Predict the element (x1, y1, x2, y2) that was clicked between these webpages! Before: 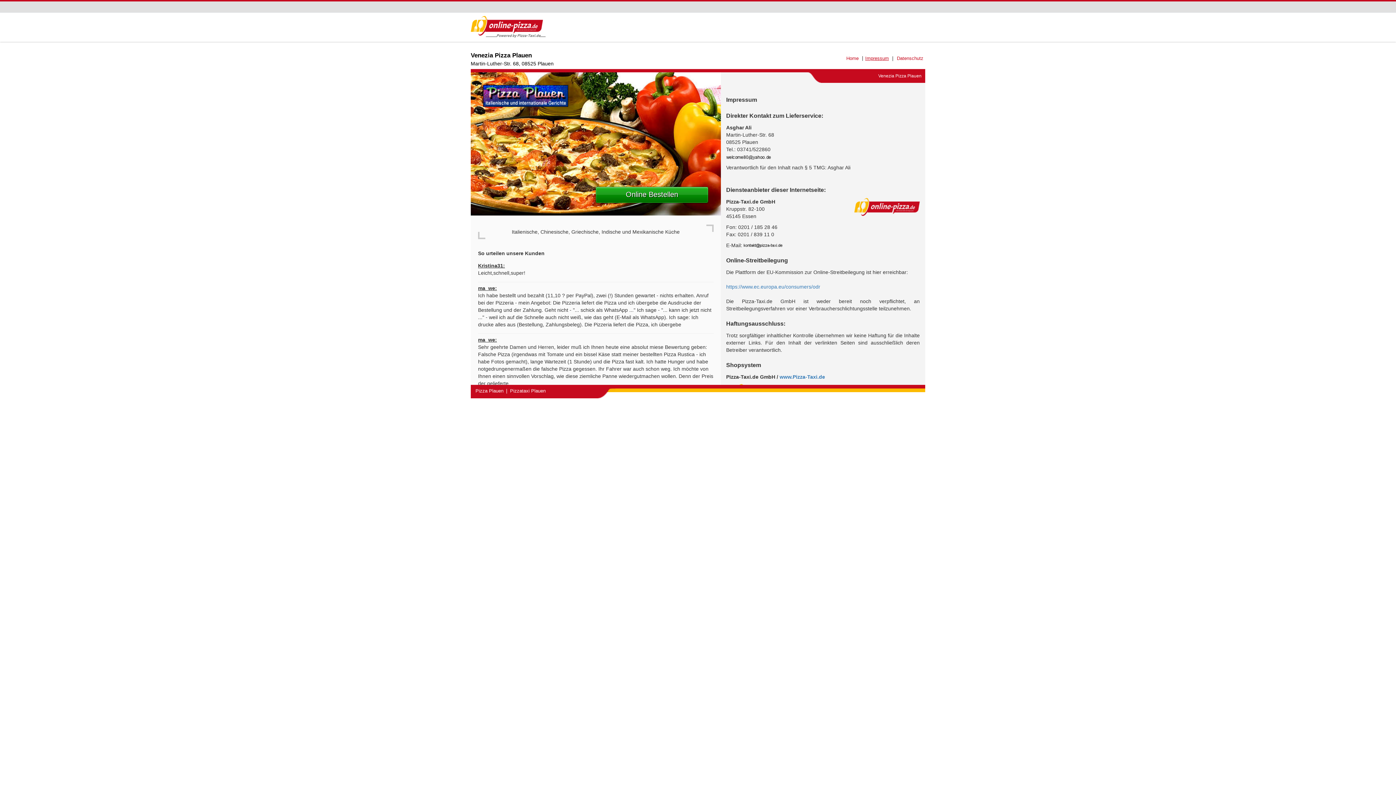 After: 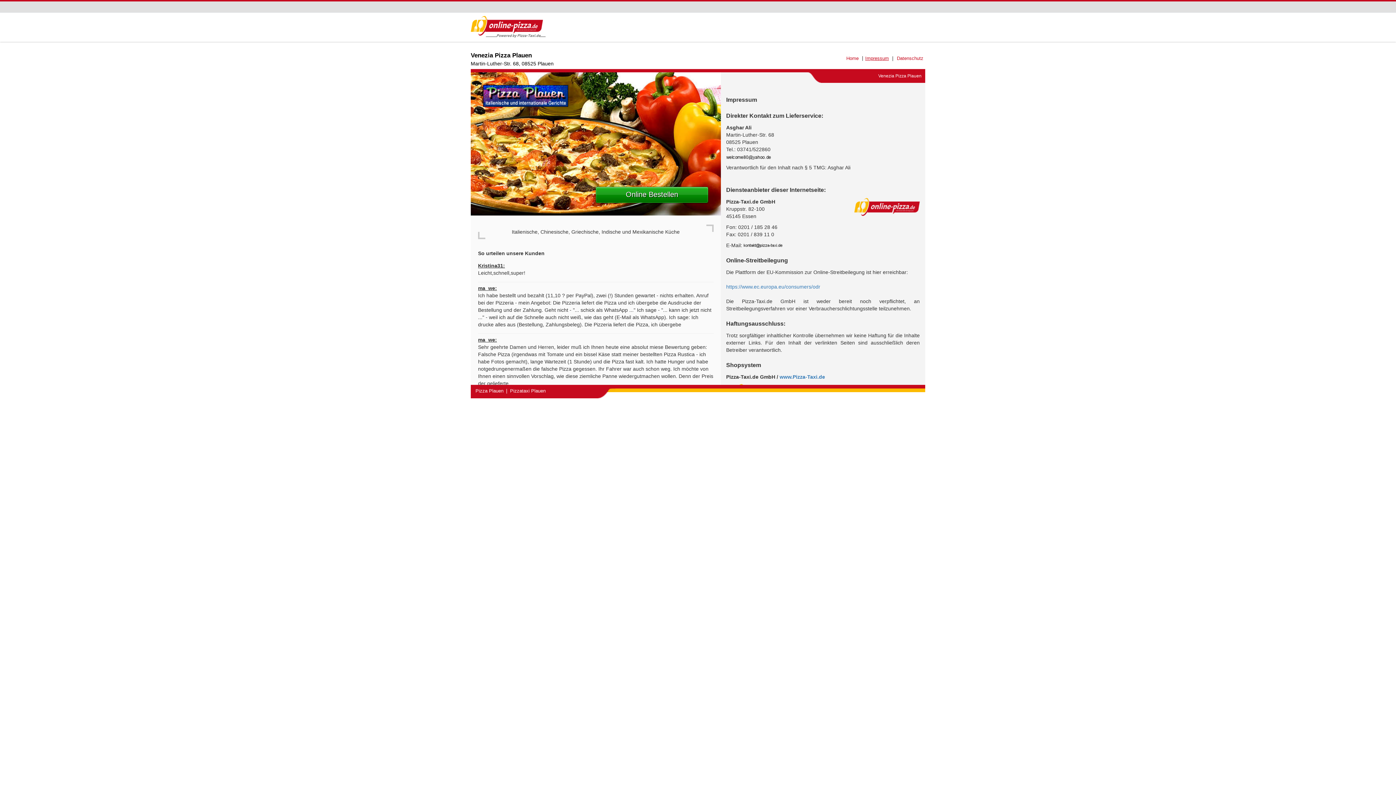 Action: bbox: (474, 387, 504, 395) label: Pizza Plauen